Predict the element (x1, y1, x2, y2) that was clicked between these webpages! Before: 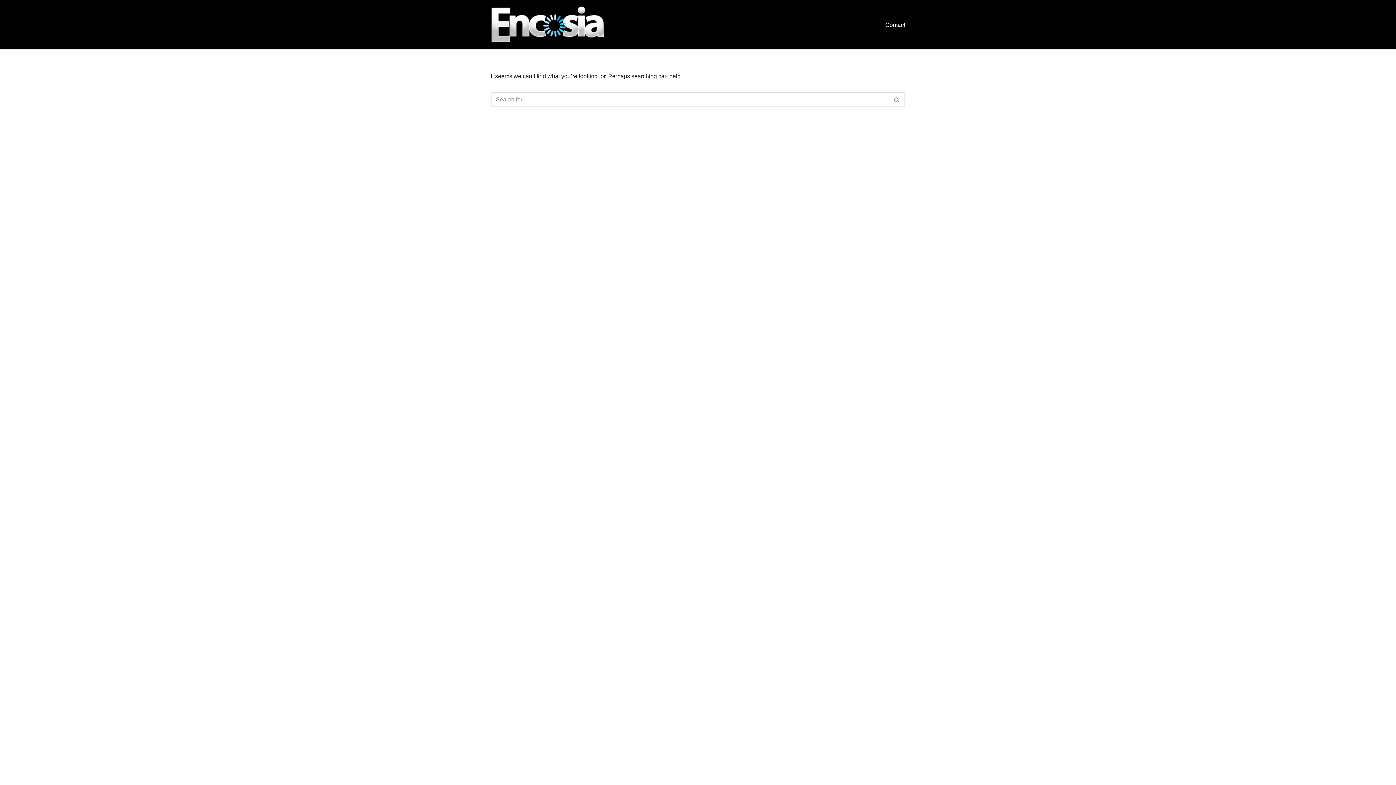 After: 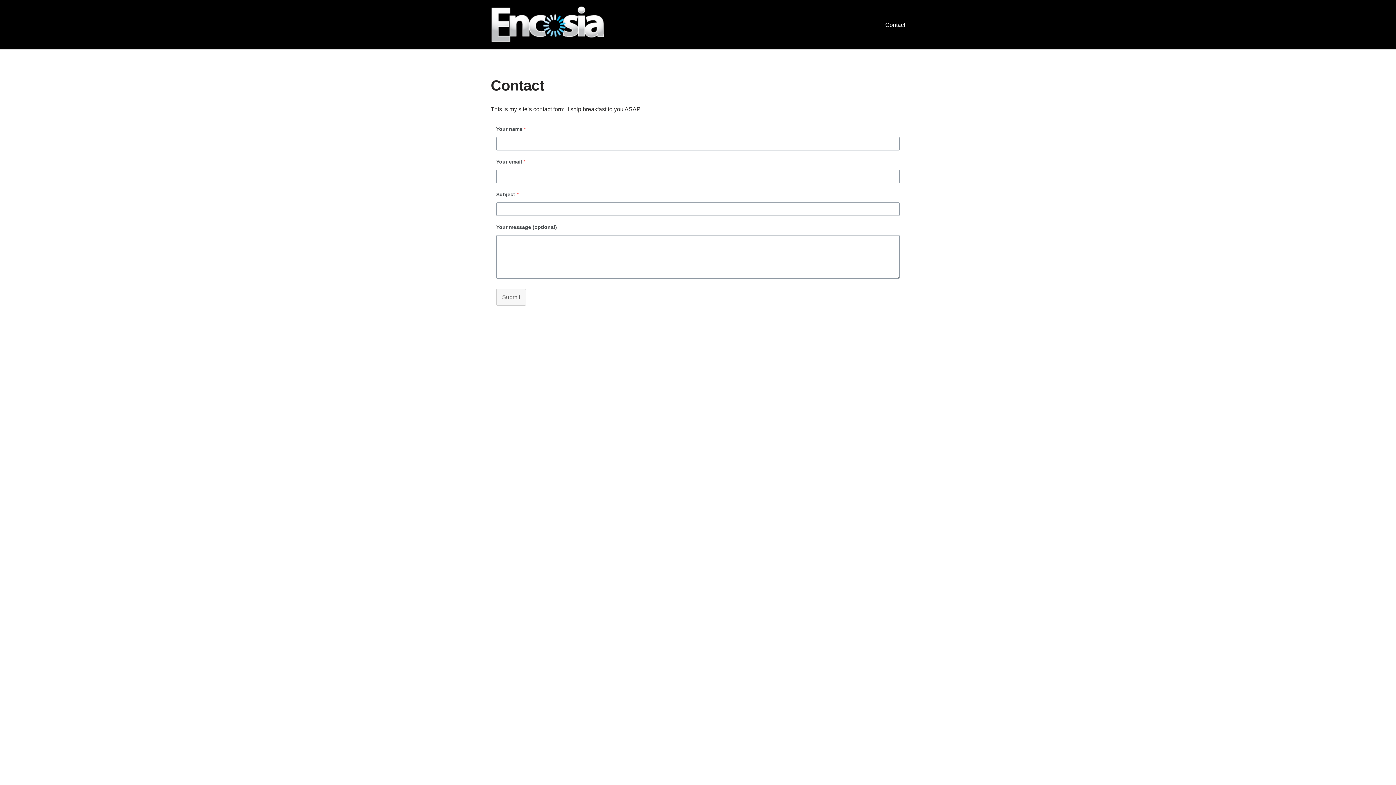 Action: label: Contact bbox: (885, 20, 905, 29)